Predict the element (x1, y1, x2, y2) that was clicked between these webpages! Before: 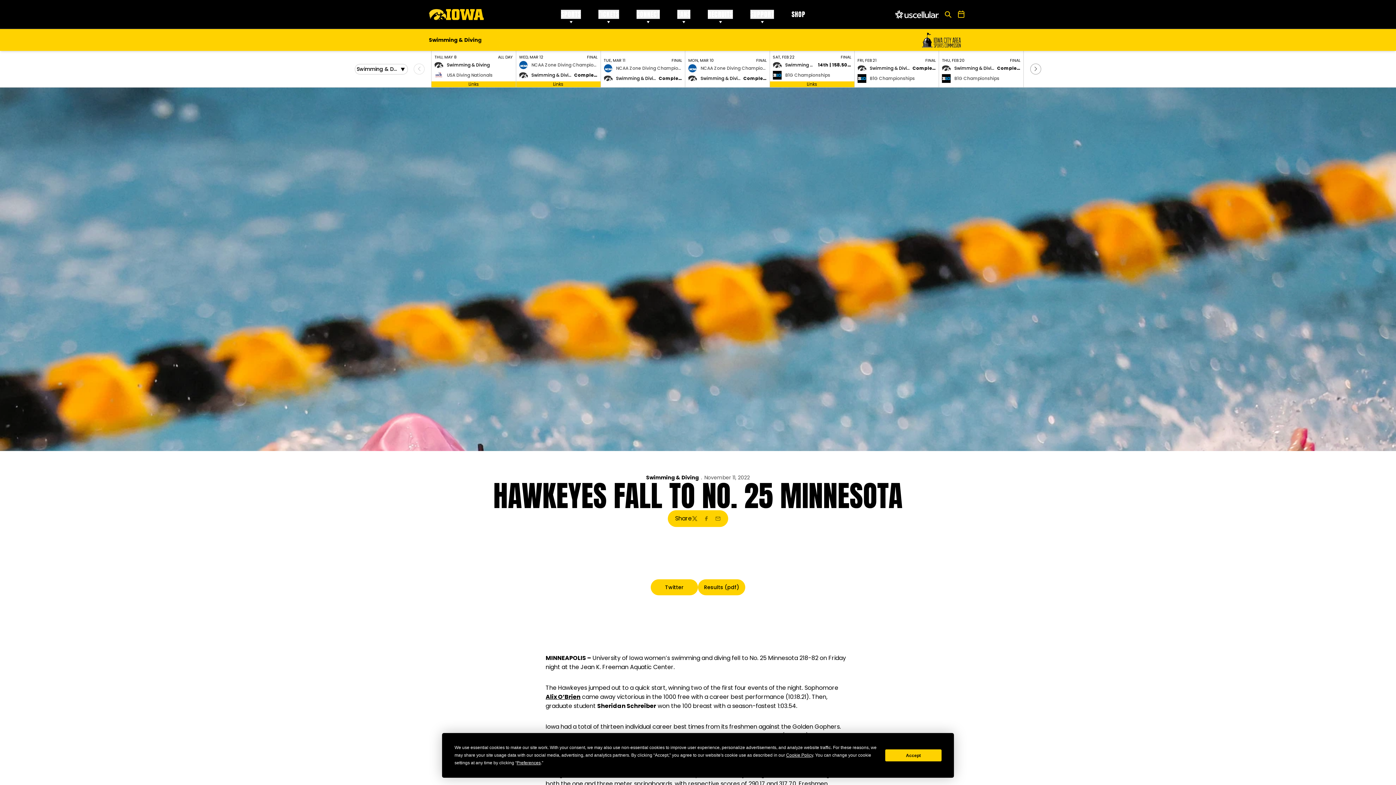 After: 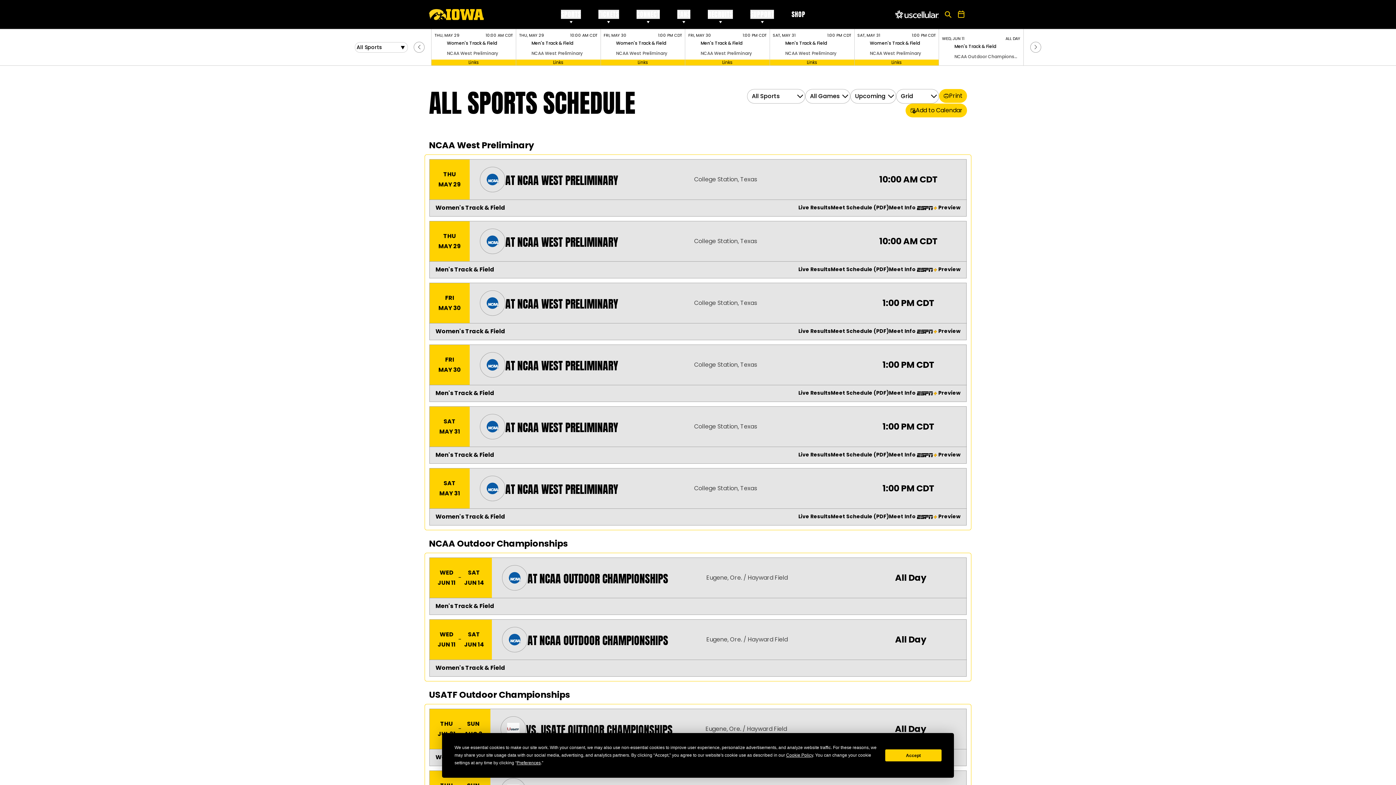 Action: bbox: (955, 8, 967, 20) label: All Sports Schedule